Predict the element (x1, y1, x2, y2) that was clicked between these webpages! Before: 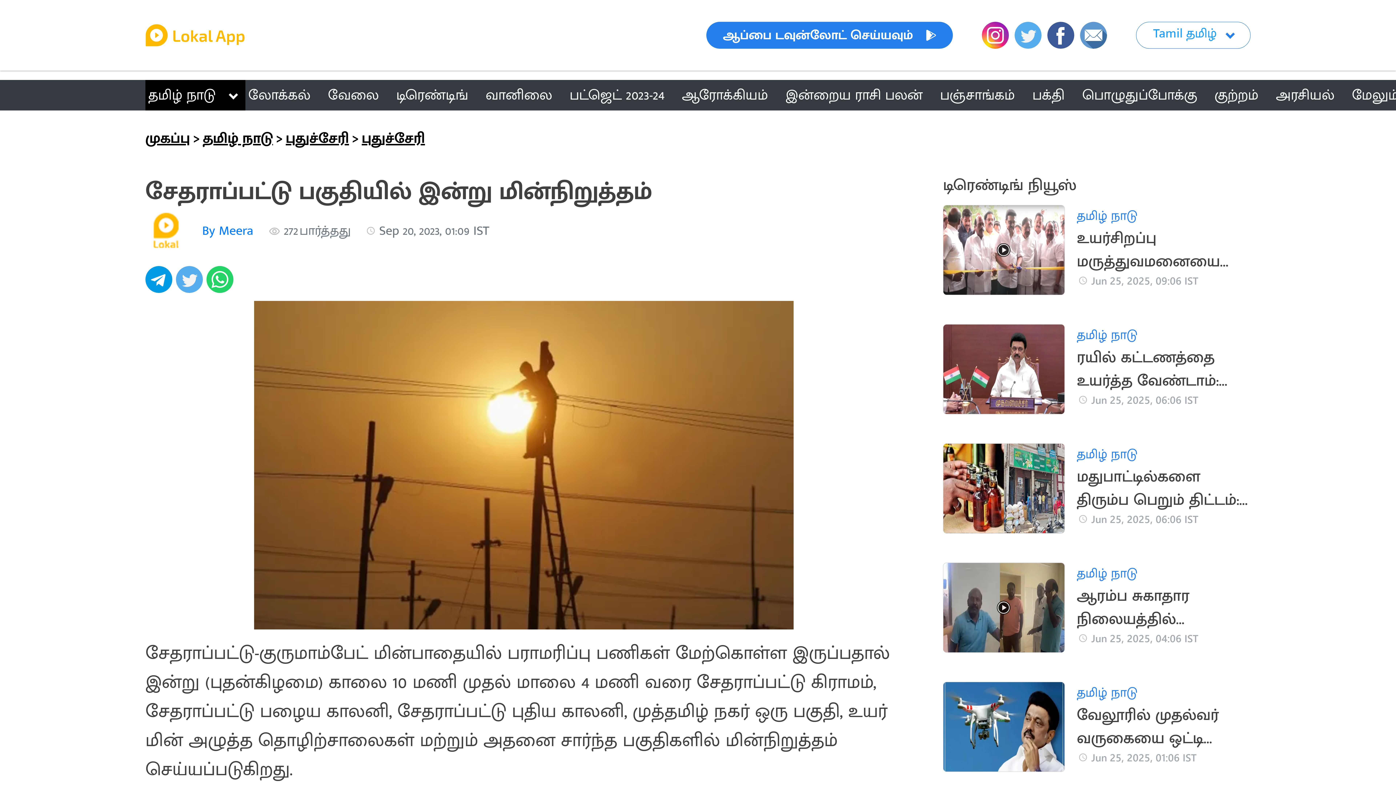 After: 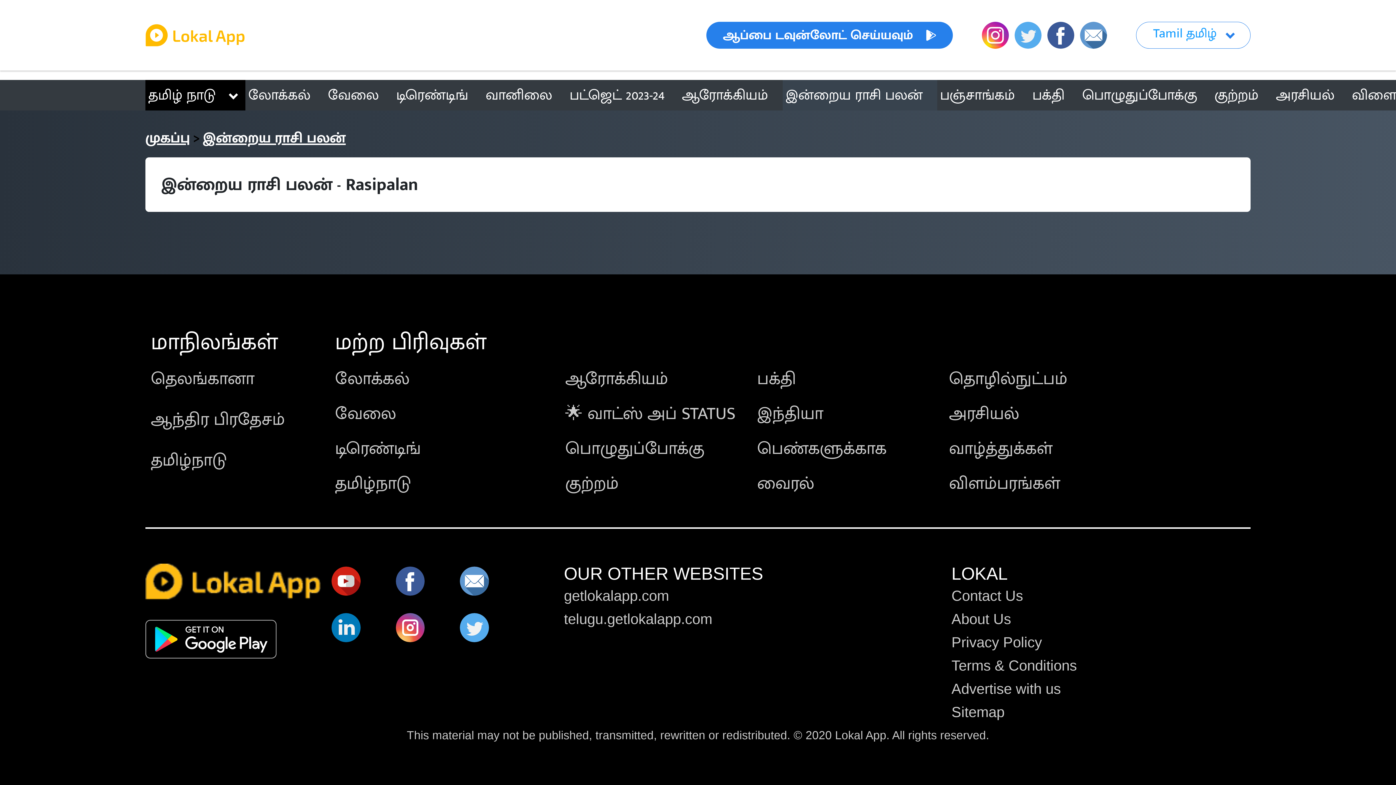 Action: bbox: (782, 80, 937, 110) label: இன்றைய ராசி பலன்